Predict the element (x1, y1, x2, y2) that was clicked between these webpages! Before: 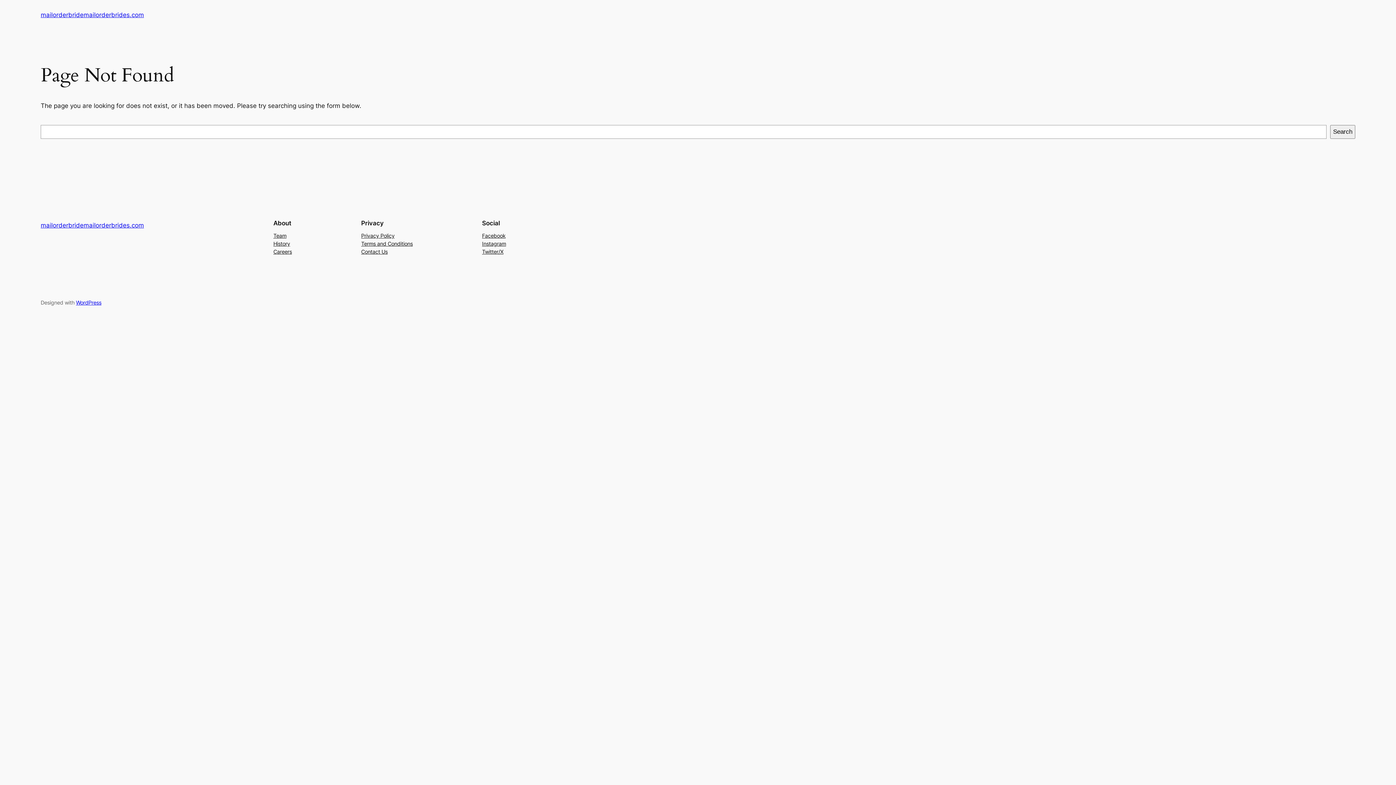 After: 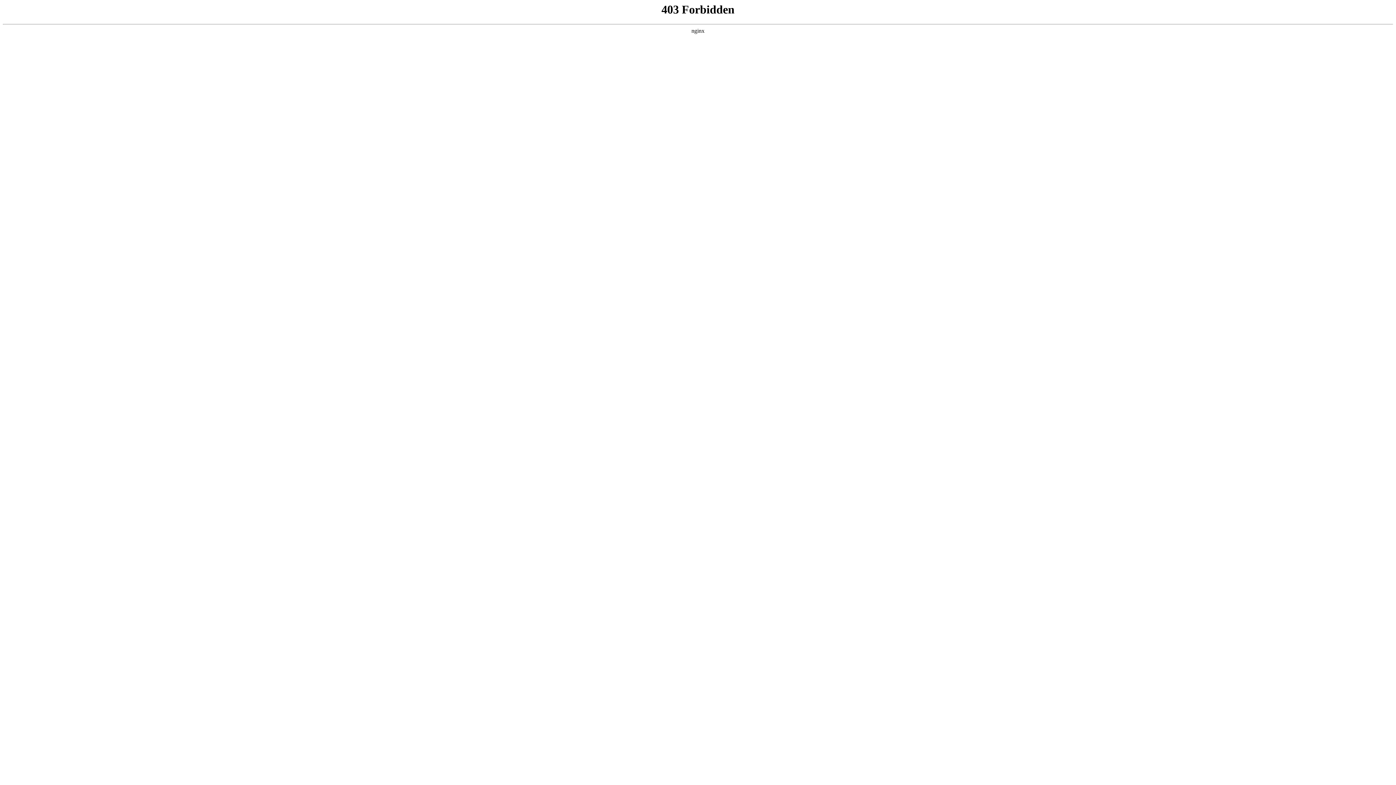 Action: label: WordPress bbox: (76, 299, 101, 305)